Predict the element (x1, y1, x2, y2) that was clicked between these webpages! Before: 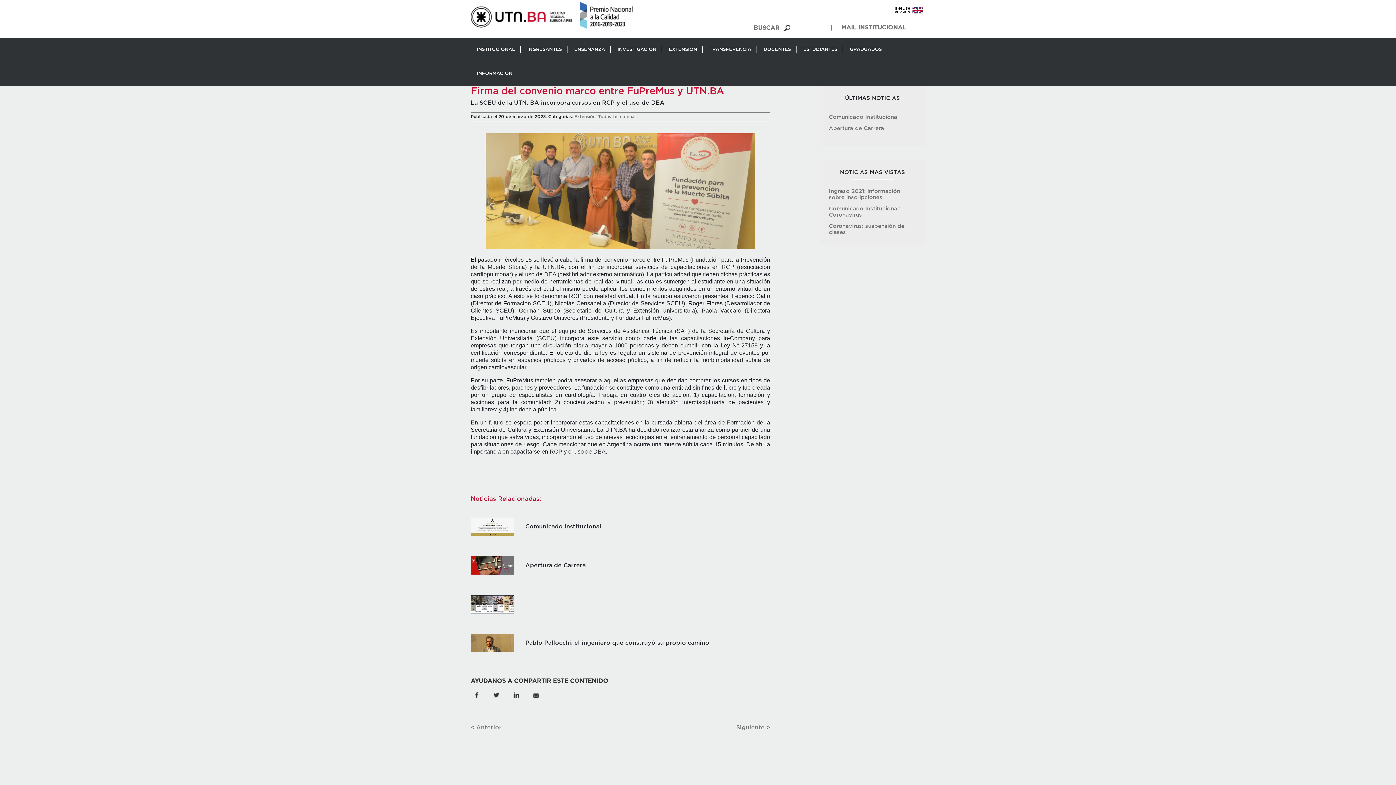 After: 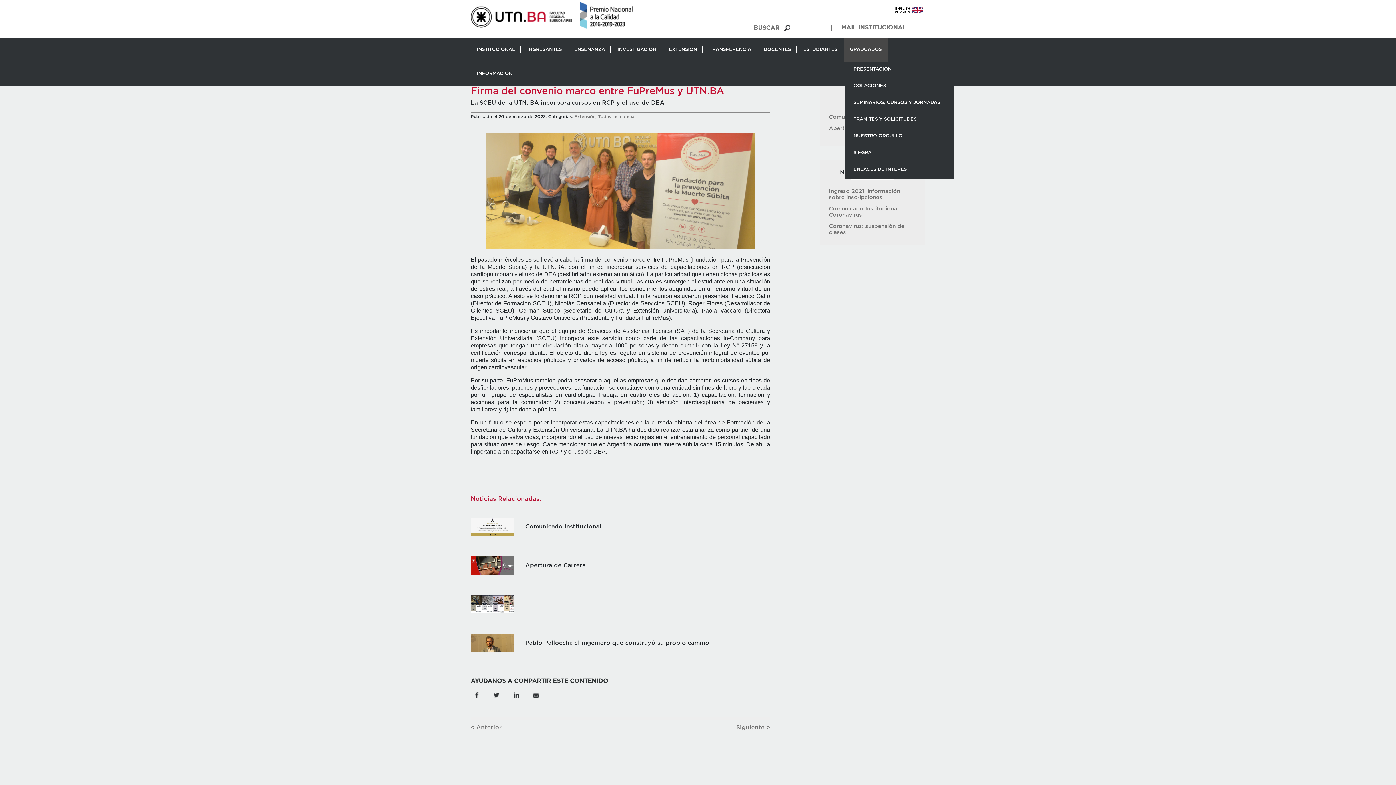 Action: label: GRADUADOS bbox: (844, 46, 887, 53)